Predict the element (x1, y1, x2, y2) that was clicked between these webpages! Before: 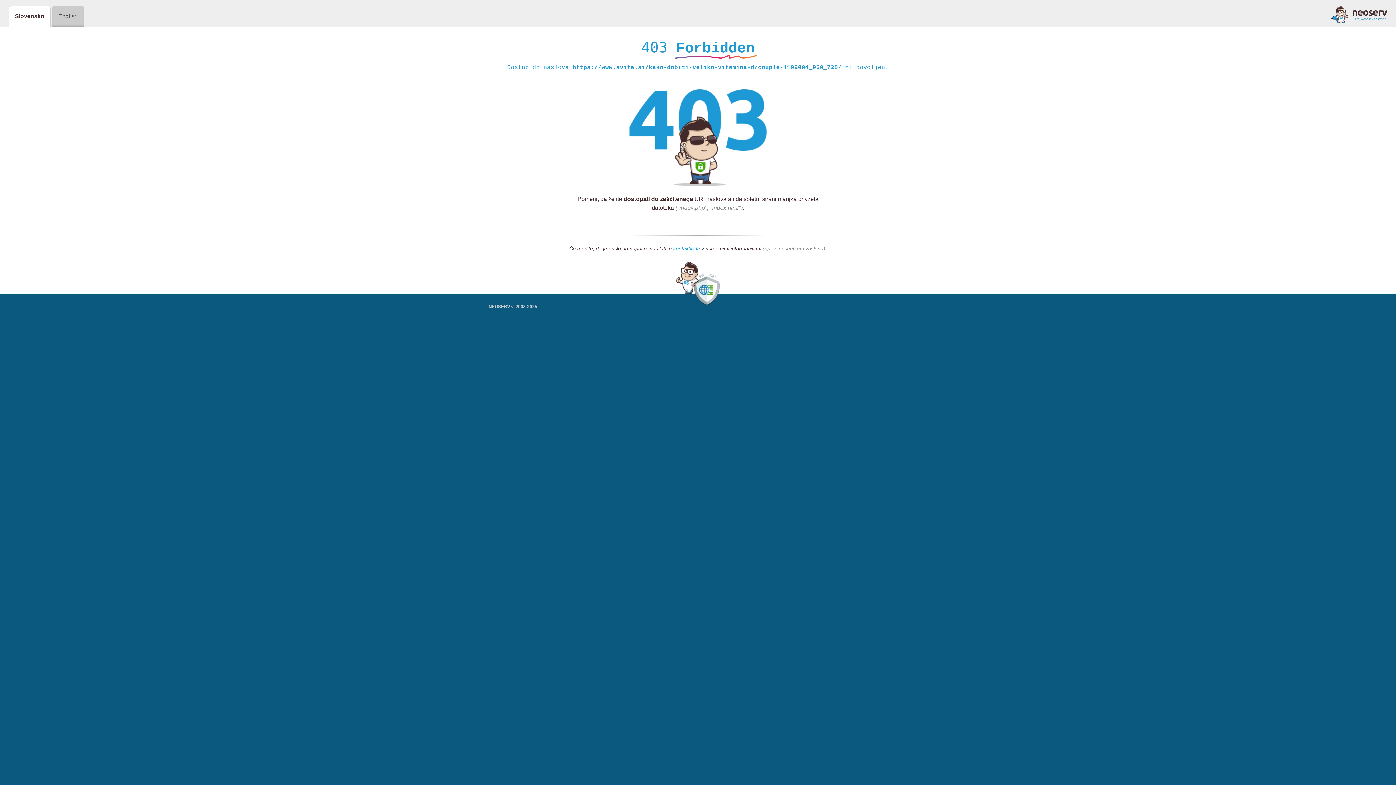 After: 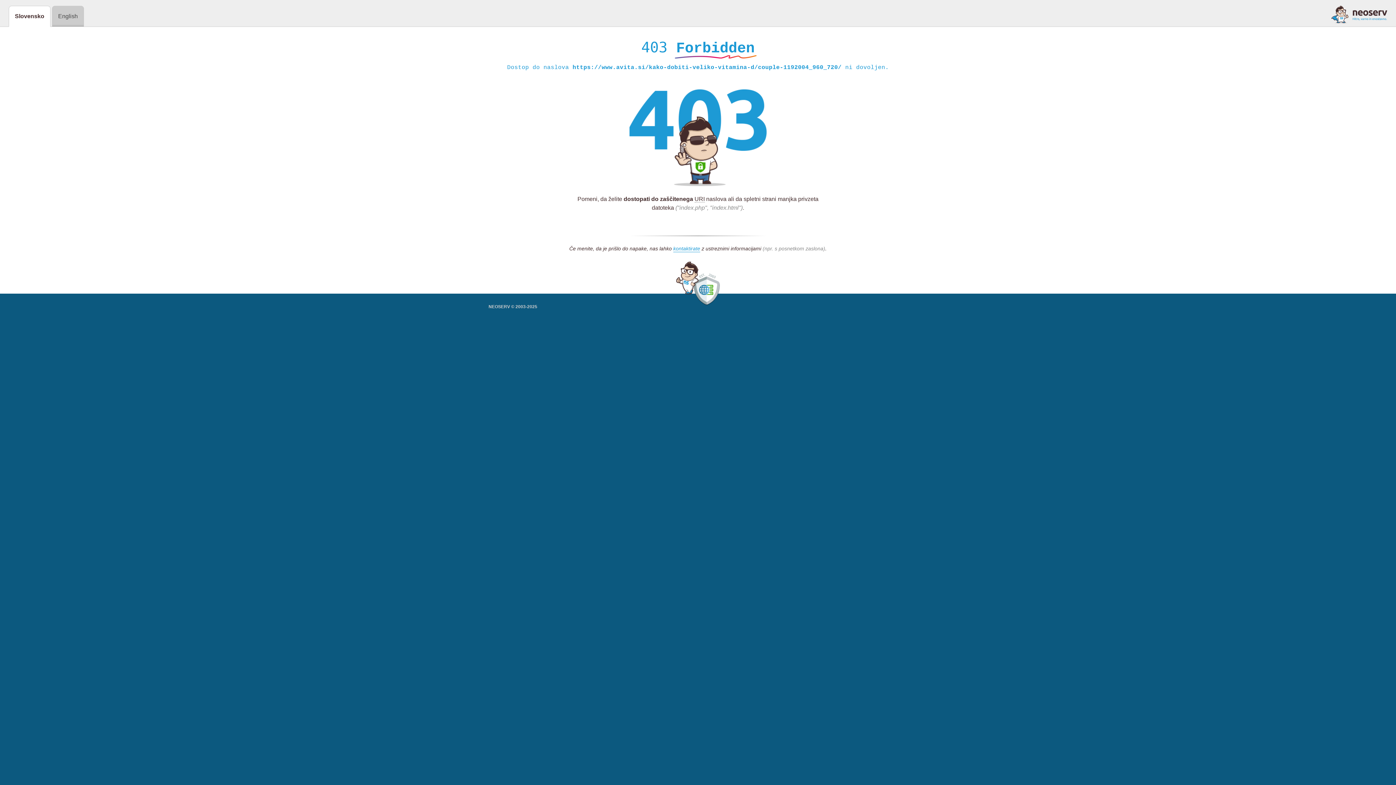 Action: bbox: (1331, 5, 1387, 23)